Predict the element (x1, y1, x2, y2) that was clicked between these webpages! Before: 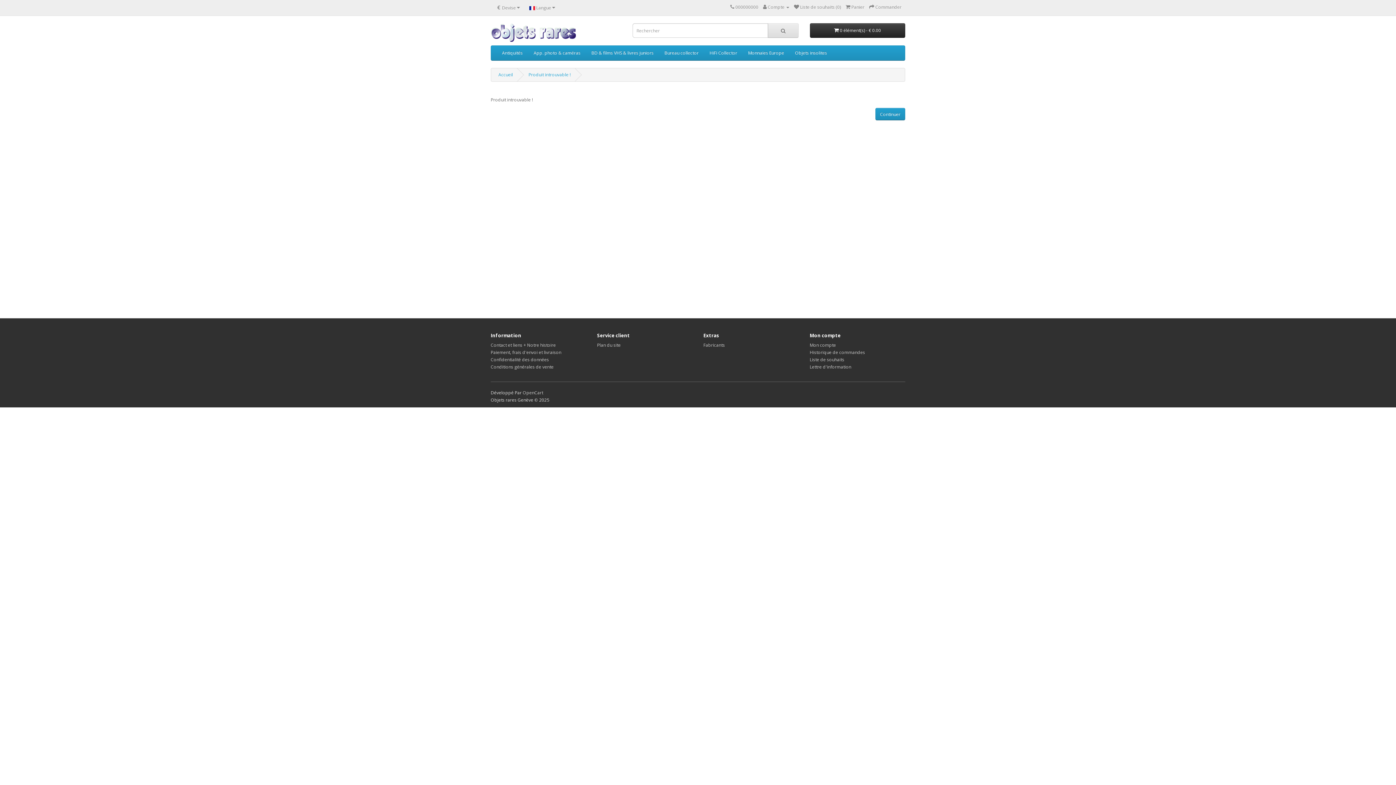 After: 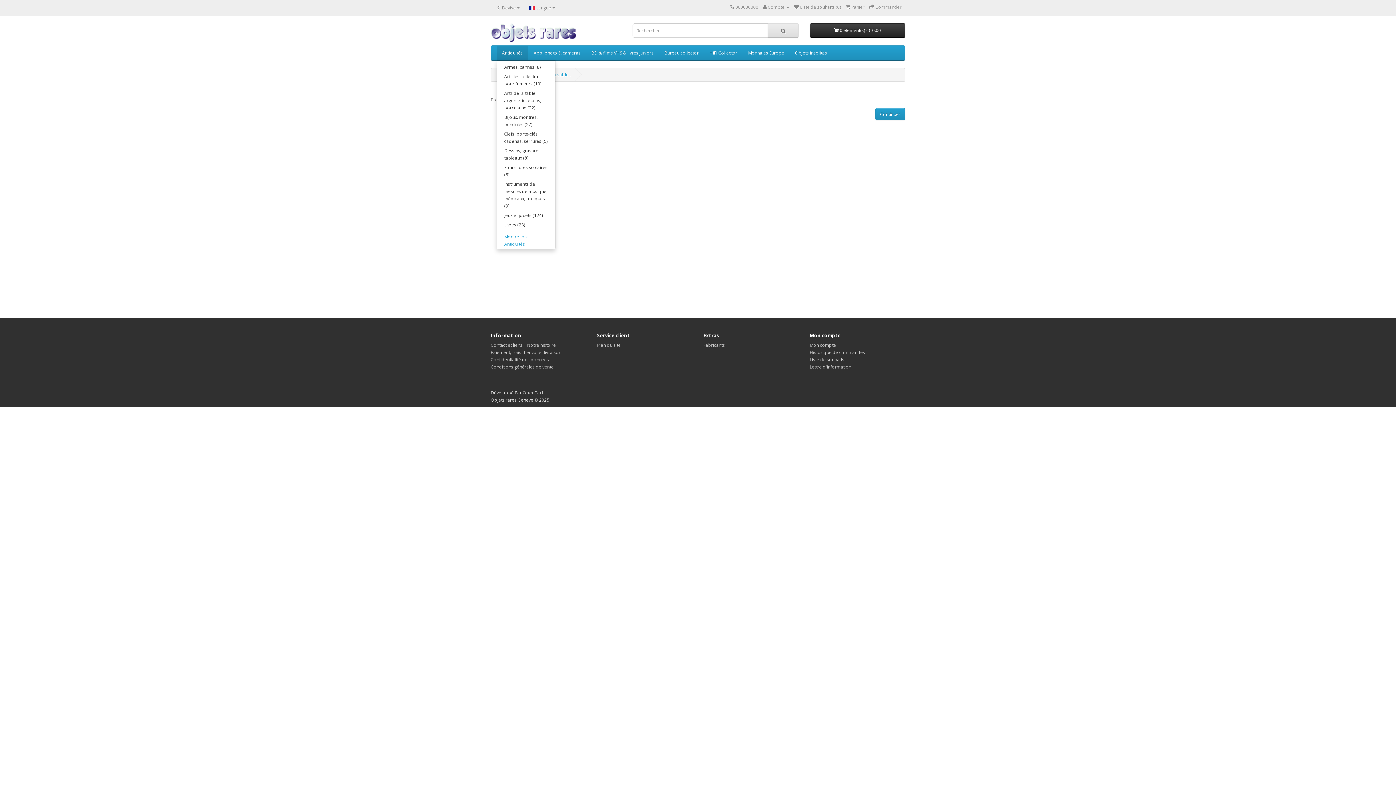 Action: bbox: (496, 45, 528, 60) label: Antiquités